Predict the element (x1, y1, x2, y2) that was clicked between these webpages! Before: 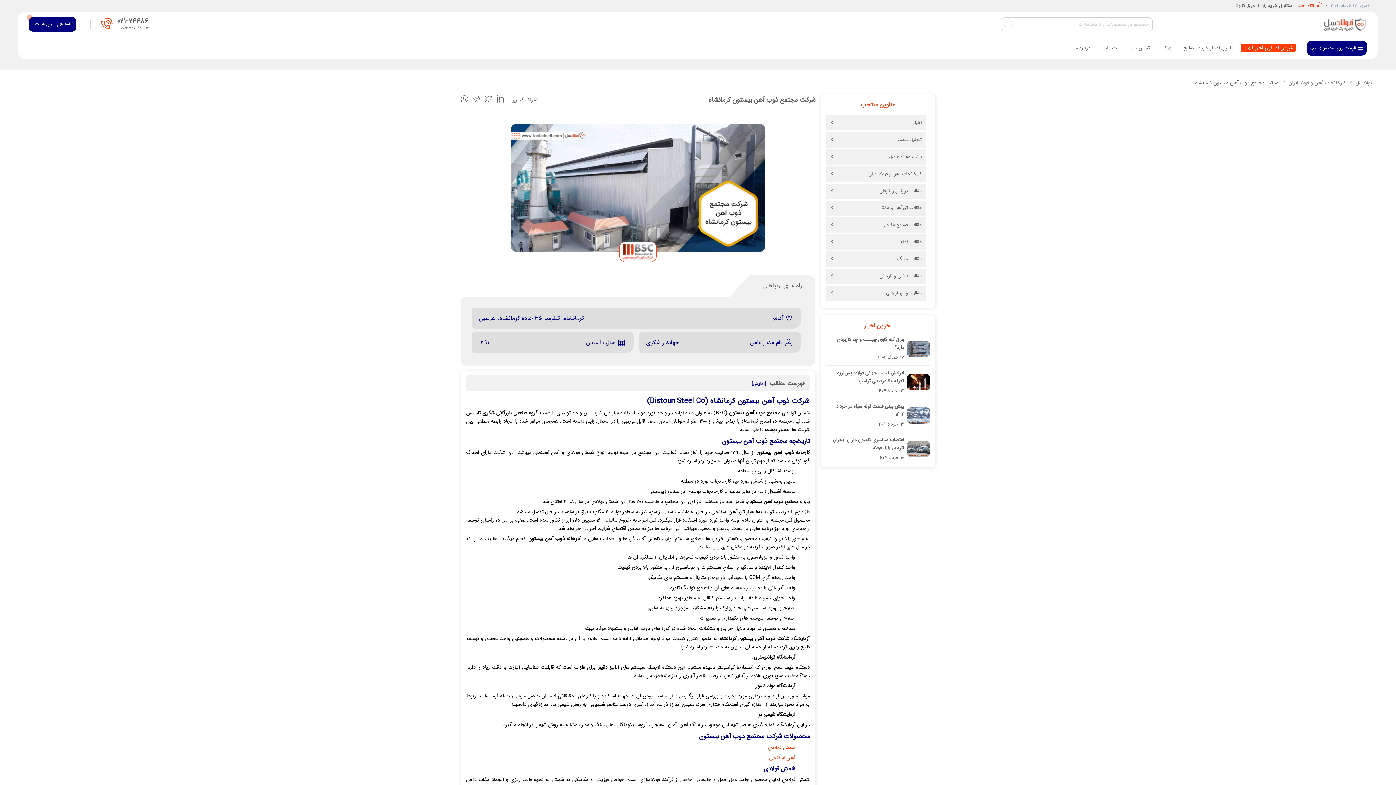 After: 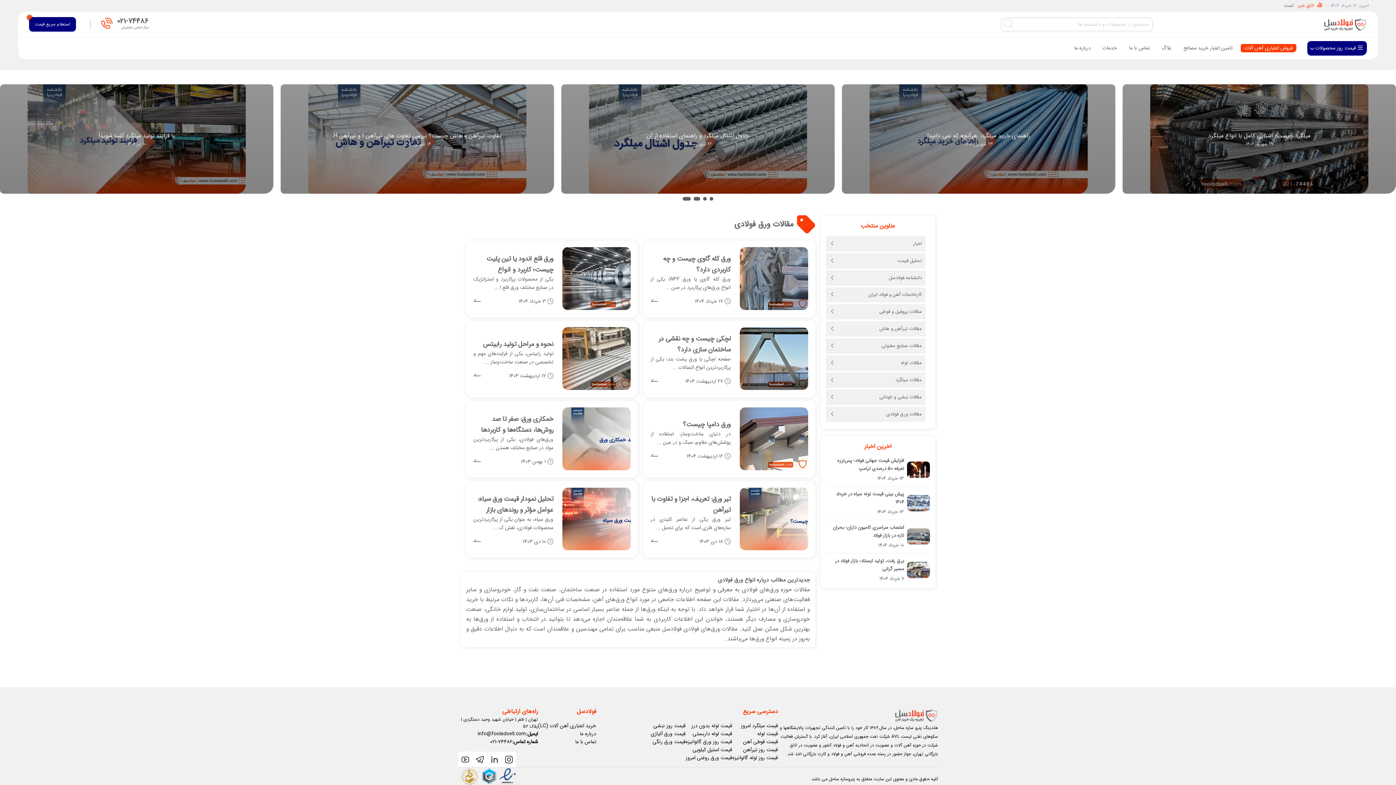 Action: label: مقالات ورق فولادی bbox: (826, 285, 925, 301)